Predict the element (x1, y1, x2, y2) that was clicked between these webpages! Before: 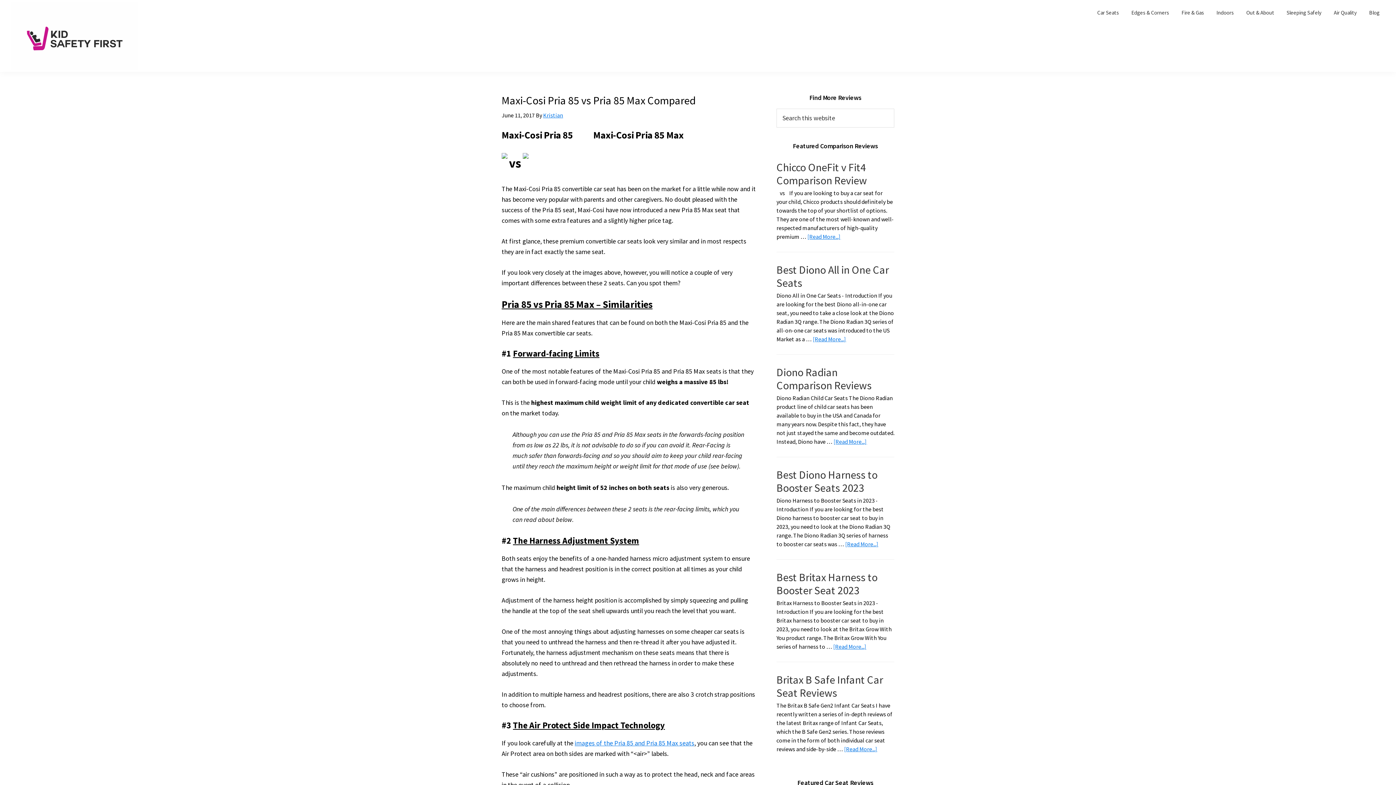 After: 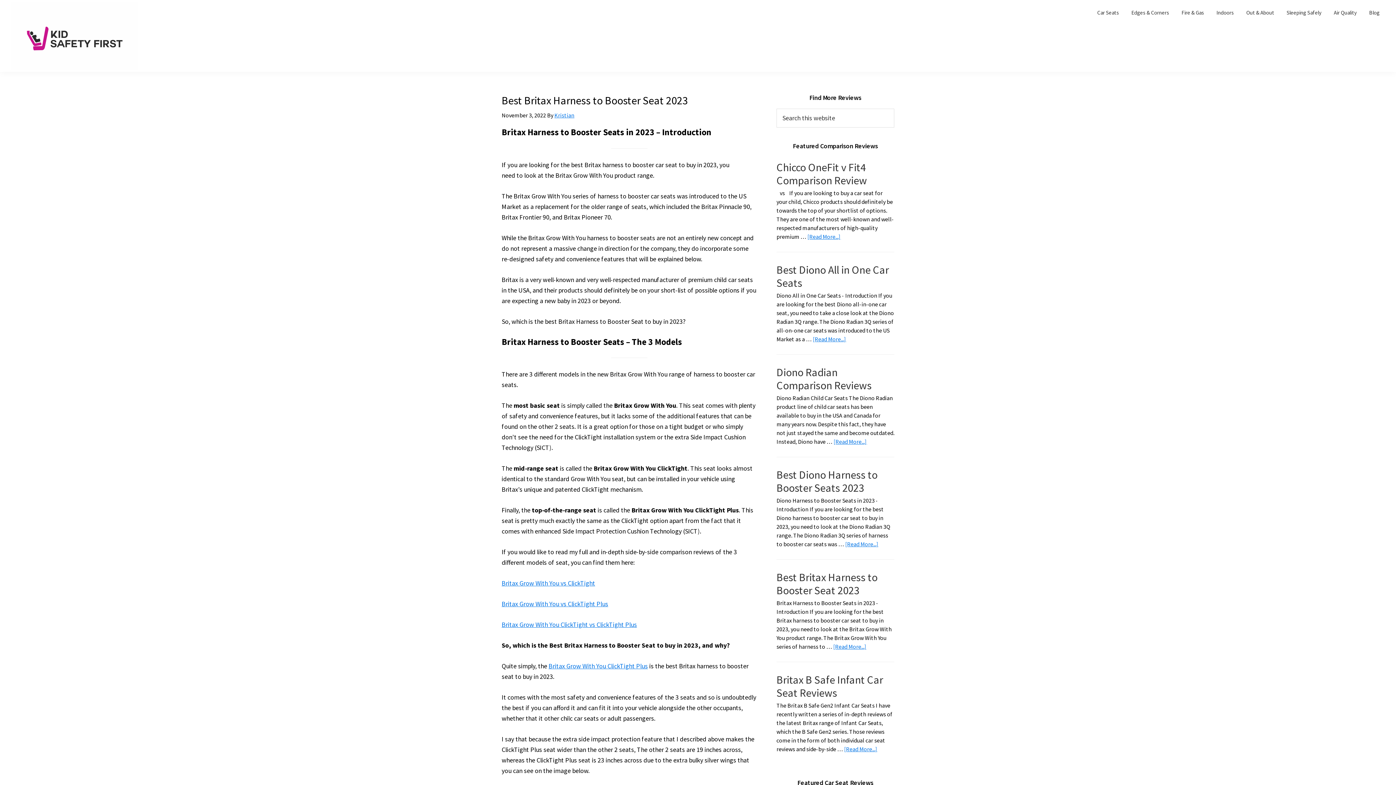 Action: label: [Read More...]
about Best Britax Harness to Booster Seat 2023 bbox: (833, 642, 866, 651)